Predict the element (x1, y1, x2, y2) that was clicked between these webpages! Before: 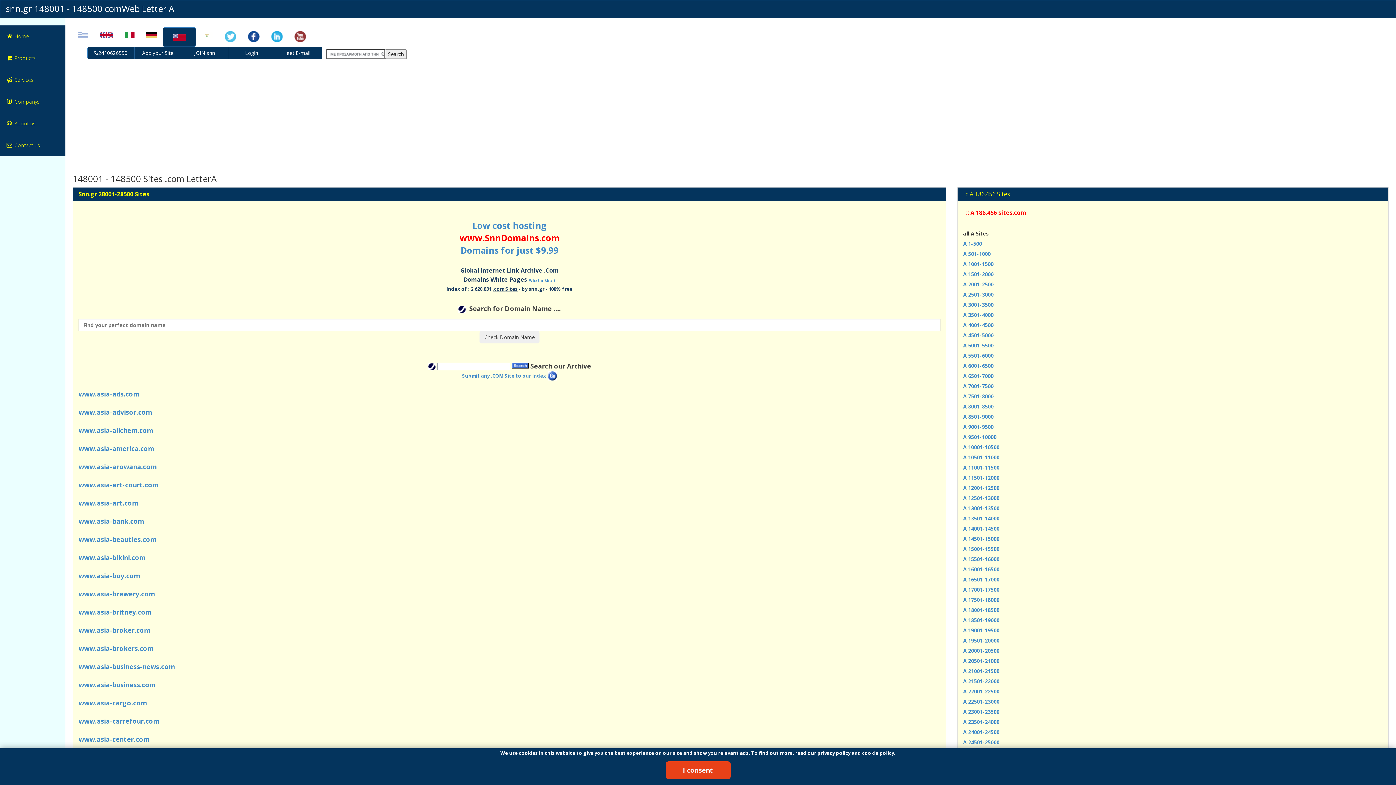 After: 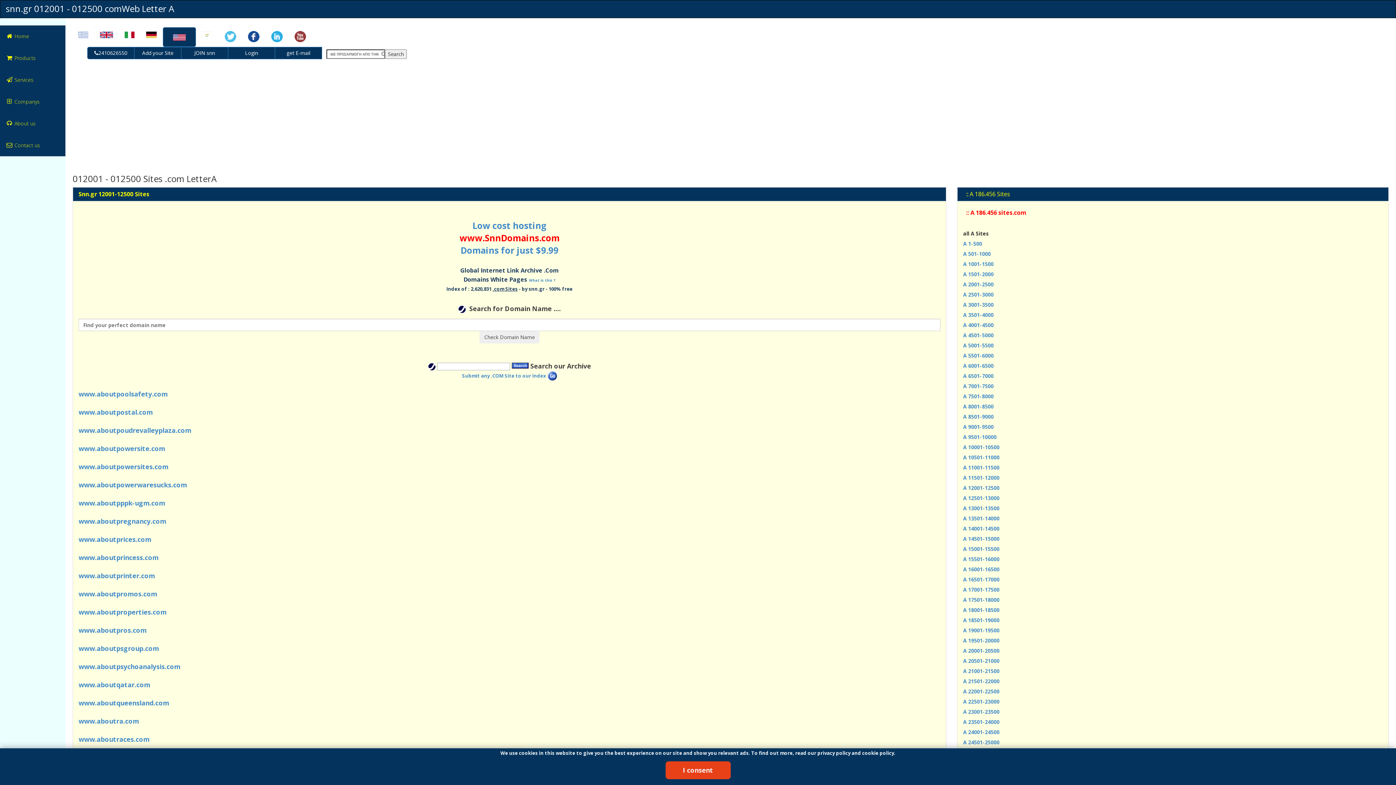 Action: label: A 12001-12500 bbox: (963, 484, 999, 491)